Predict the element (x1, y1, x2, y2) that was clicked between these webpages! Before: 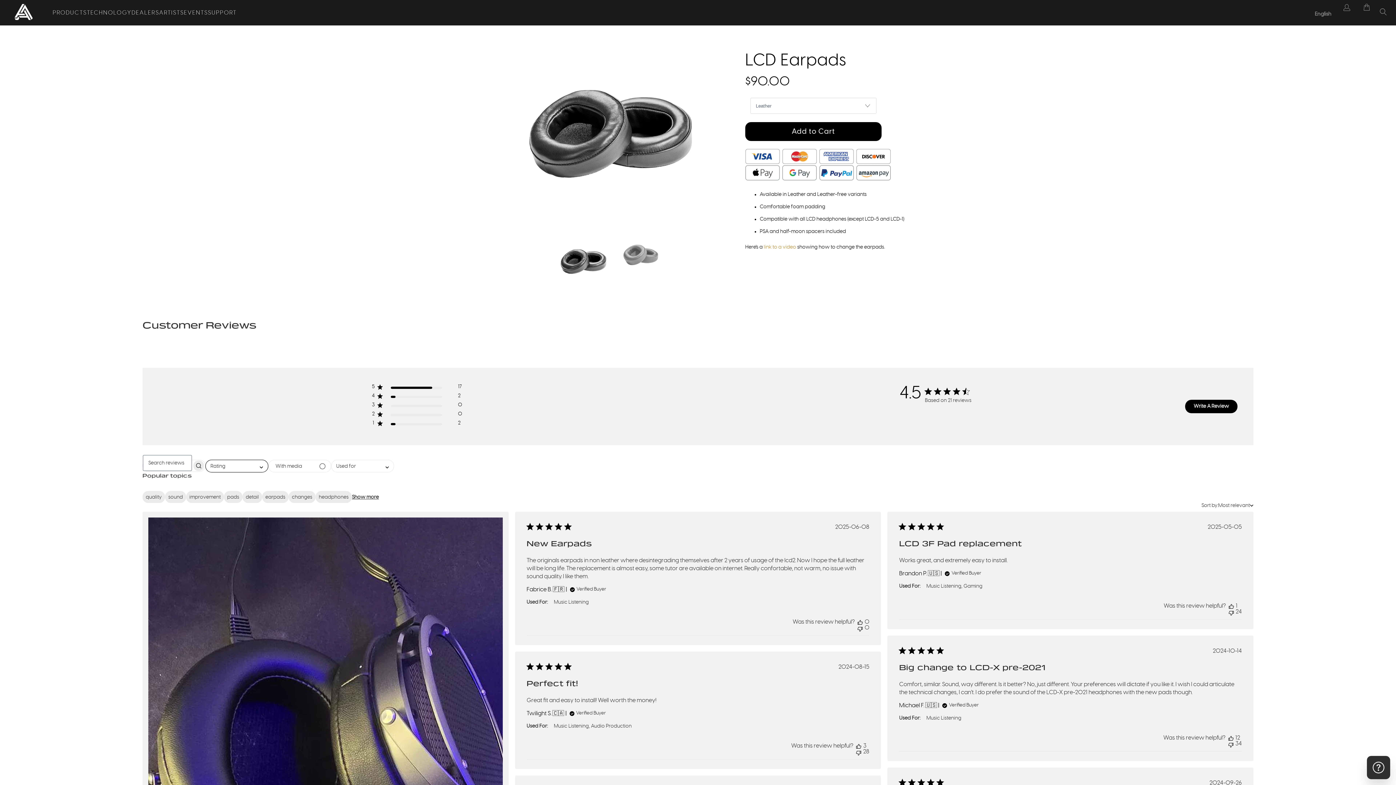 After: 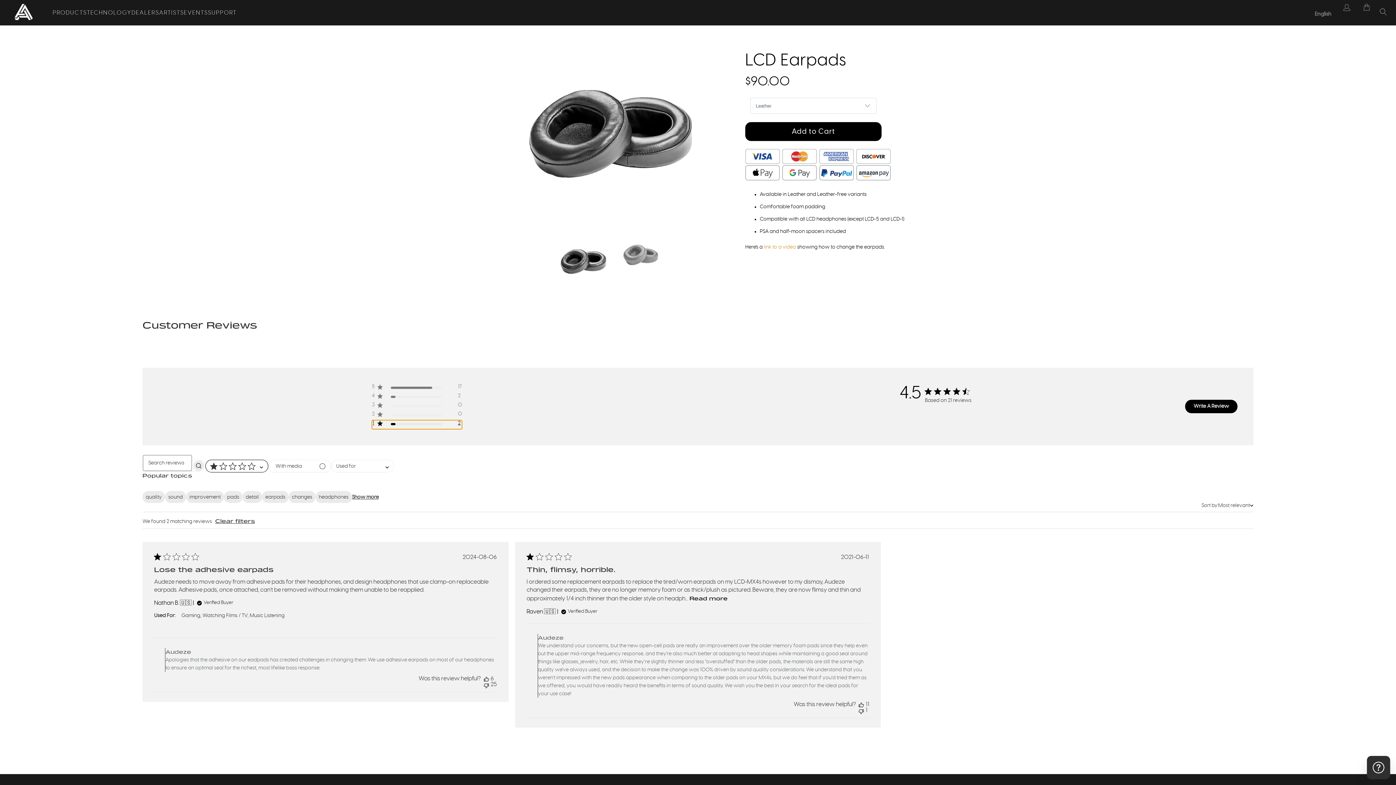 Action: bbox: (371, 420, 462, 429) label: 1 star by 2 reviews